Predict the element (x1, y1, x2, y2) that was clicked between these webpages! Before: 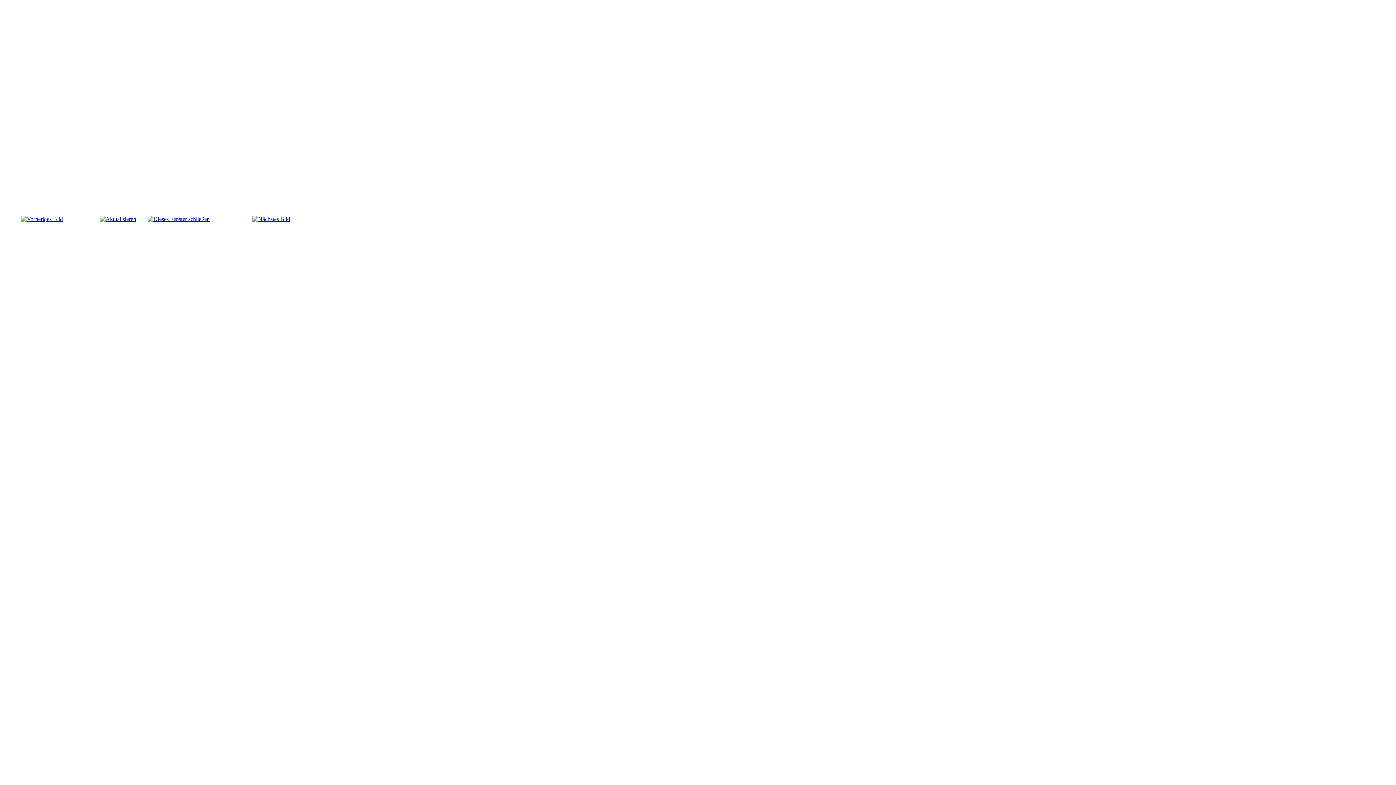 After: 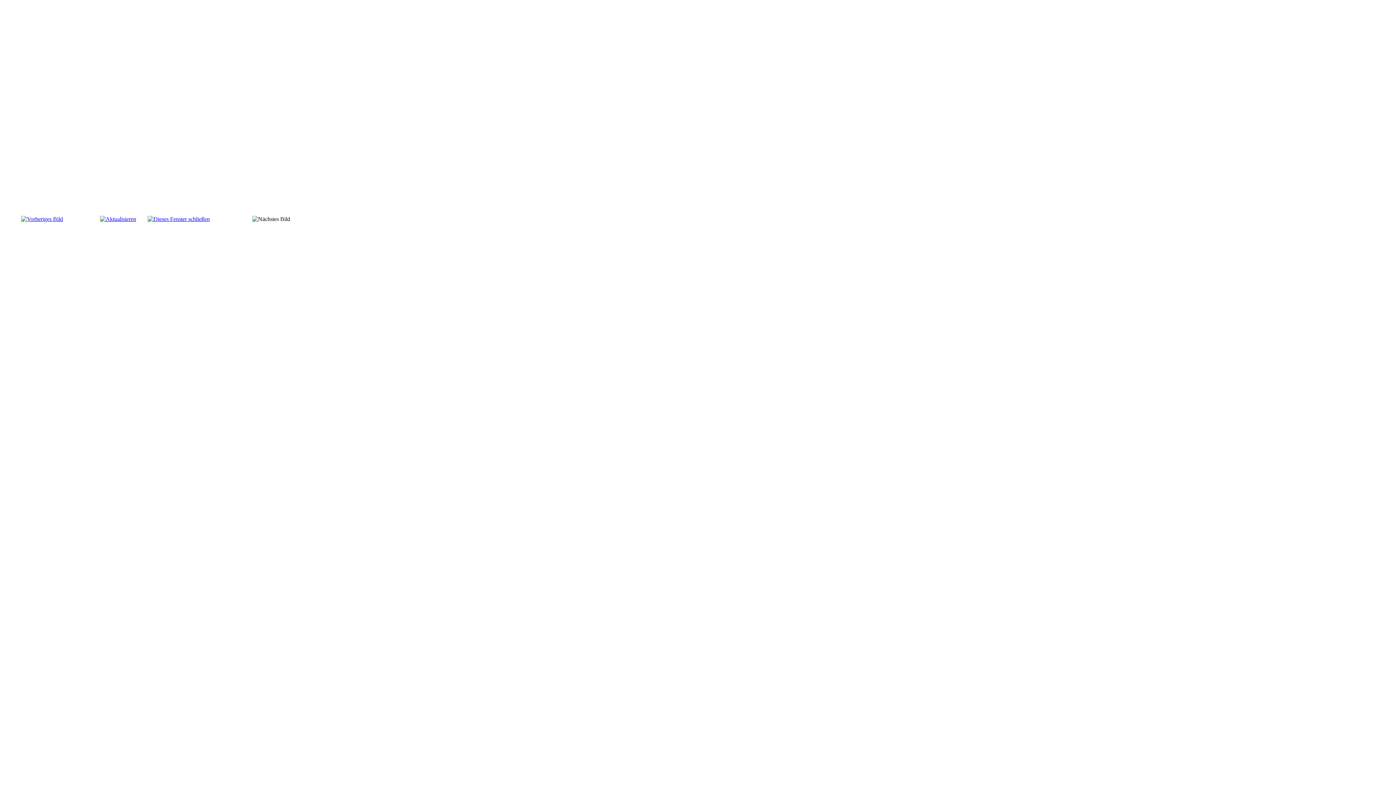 Action: bbox: (252, 216, 290, 222)